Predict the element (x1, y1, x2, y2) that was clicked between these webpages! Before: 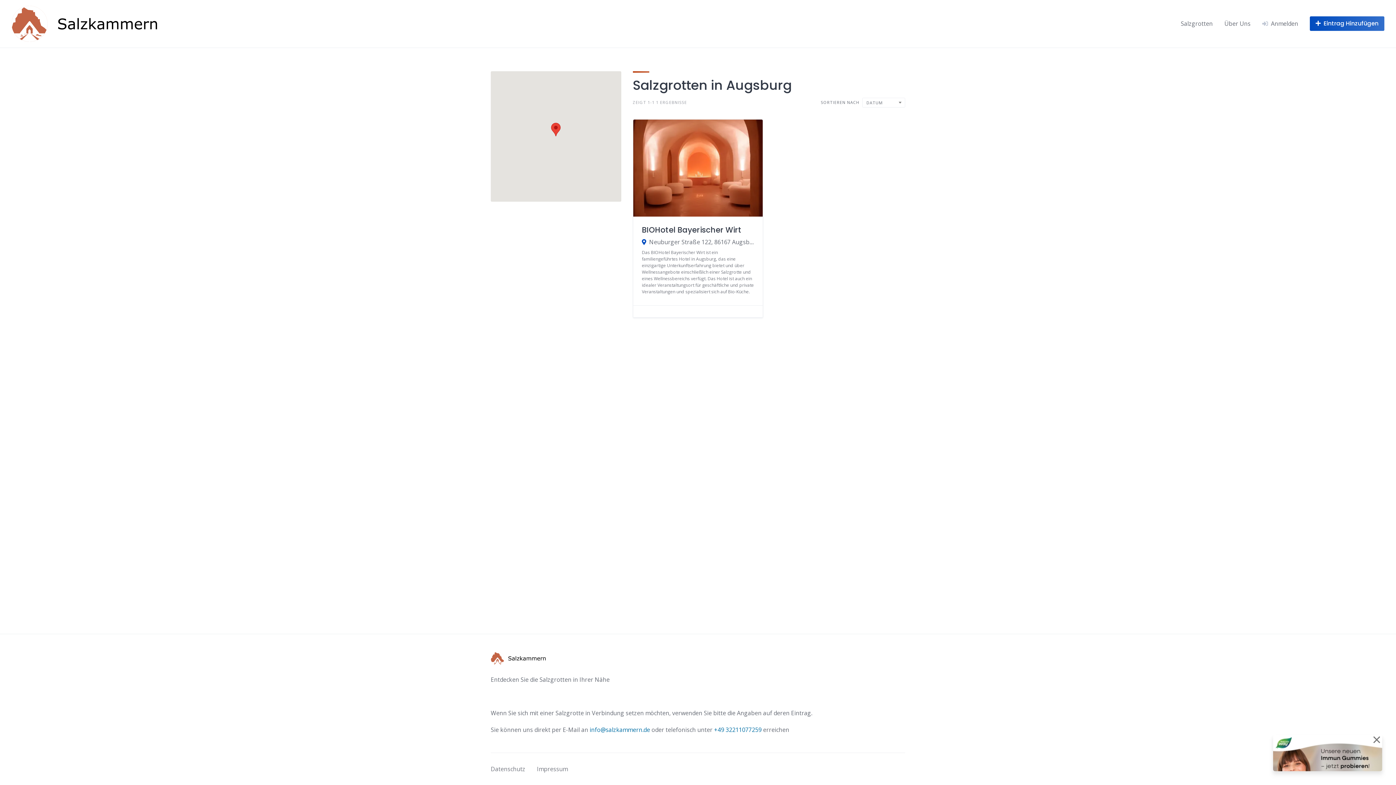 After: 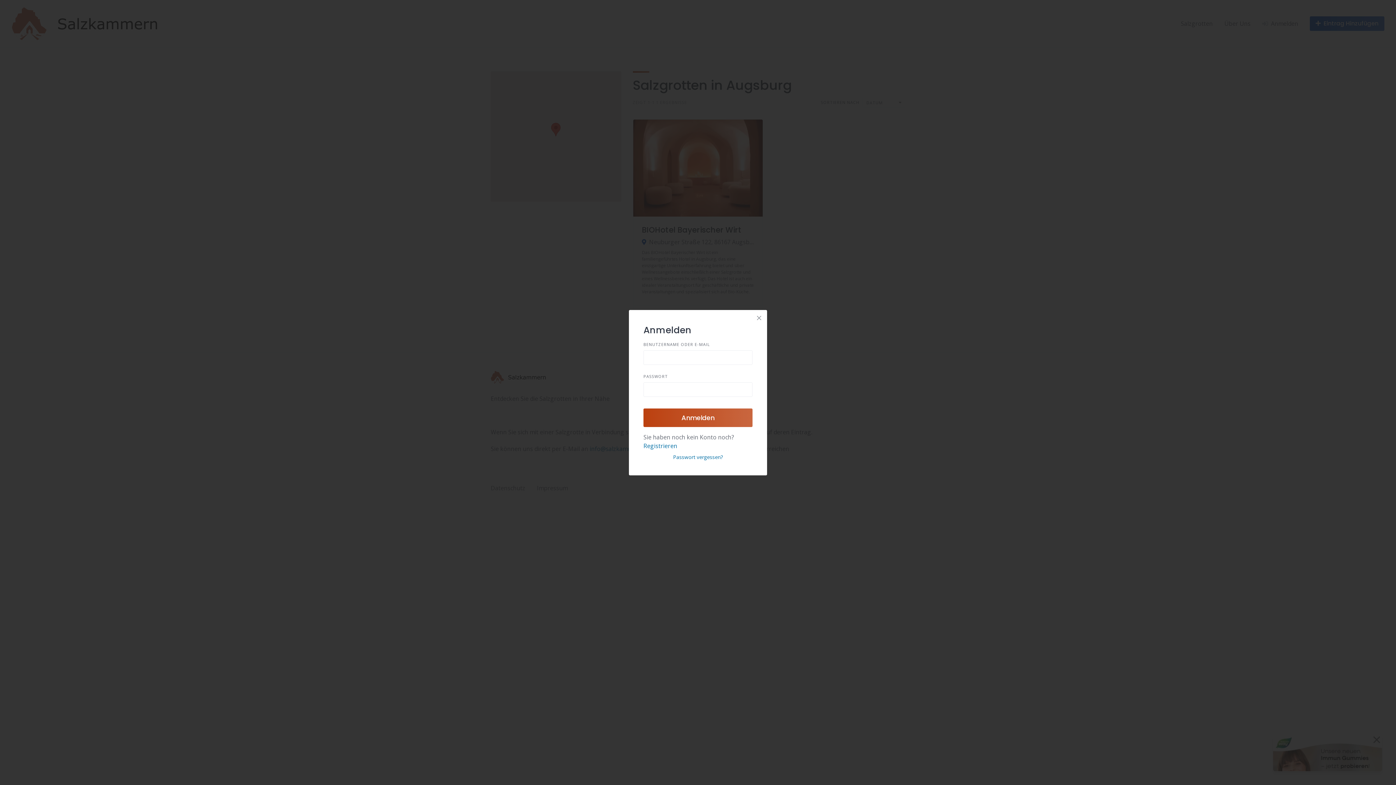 Action: bbox: (1262, 19, 1298, 28) label: Anmelden